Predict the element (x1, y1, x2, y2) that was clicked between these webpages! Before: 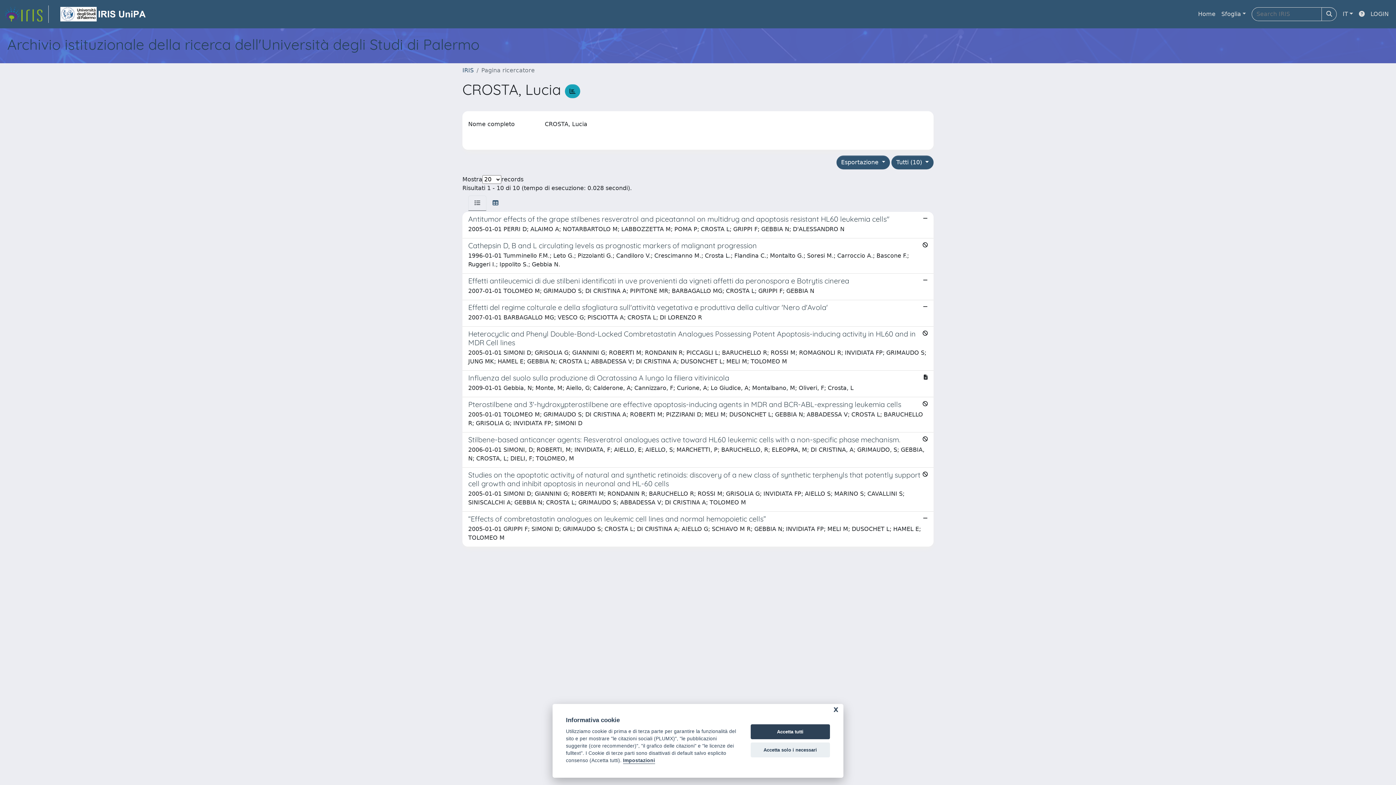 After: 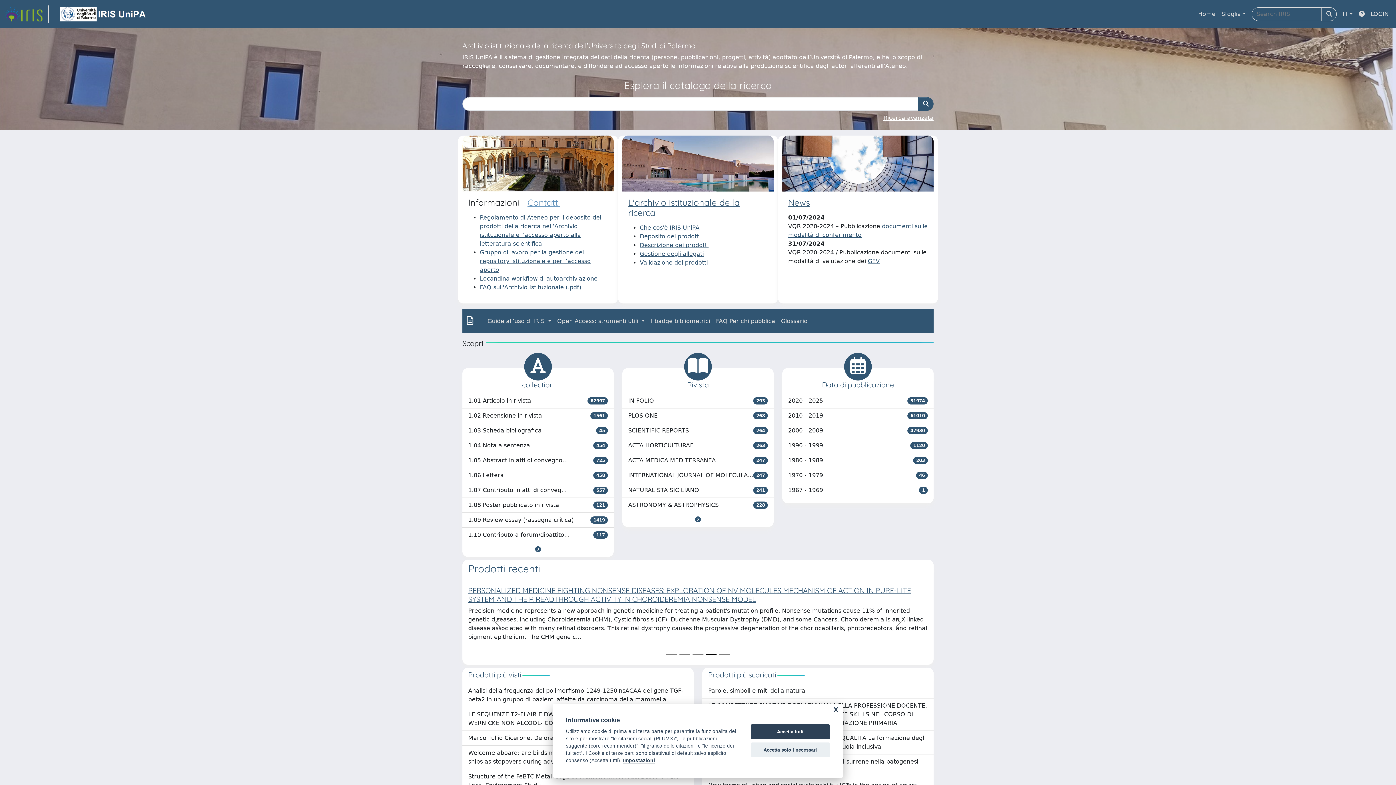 Action: bbox: (4, 5, 48, 22) label: link homepage